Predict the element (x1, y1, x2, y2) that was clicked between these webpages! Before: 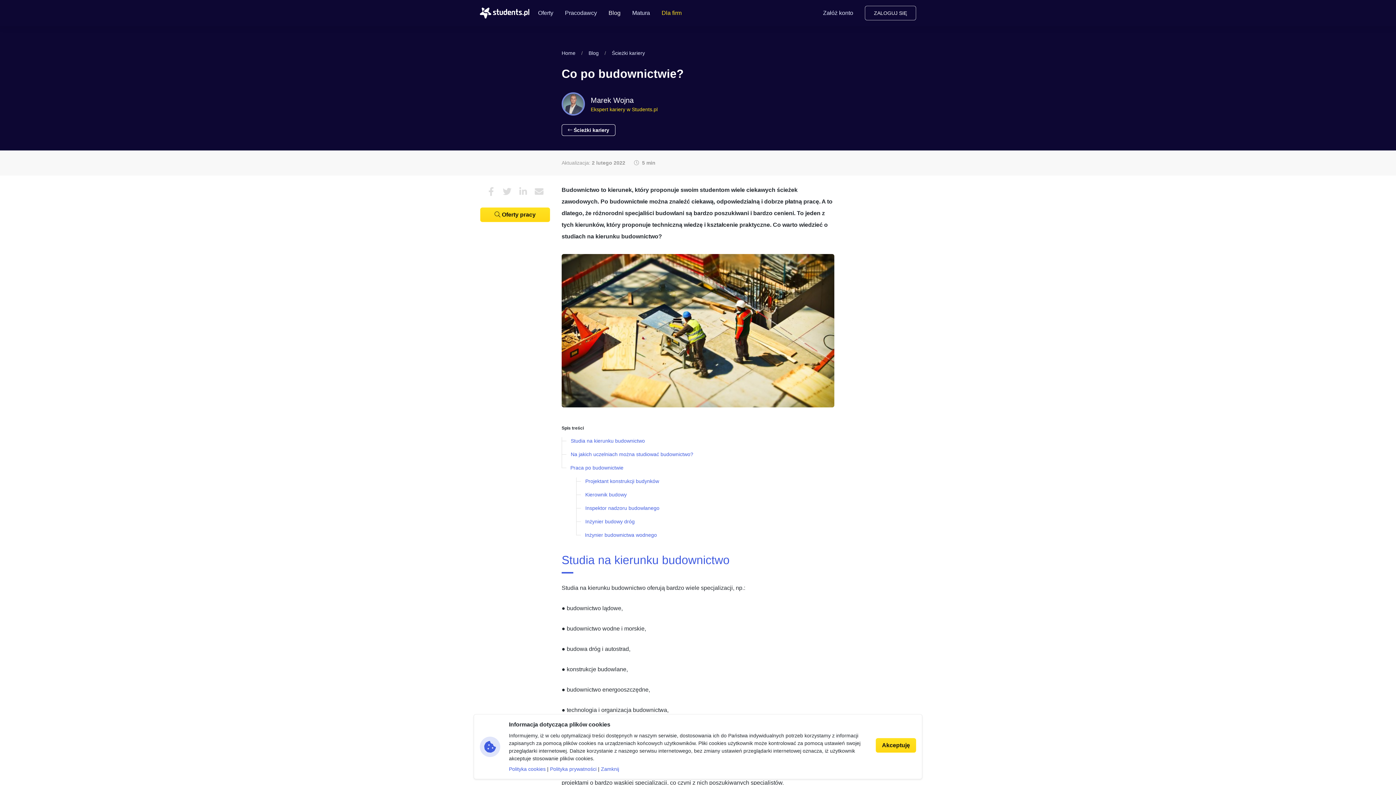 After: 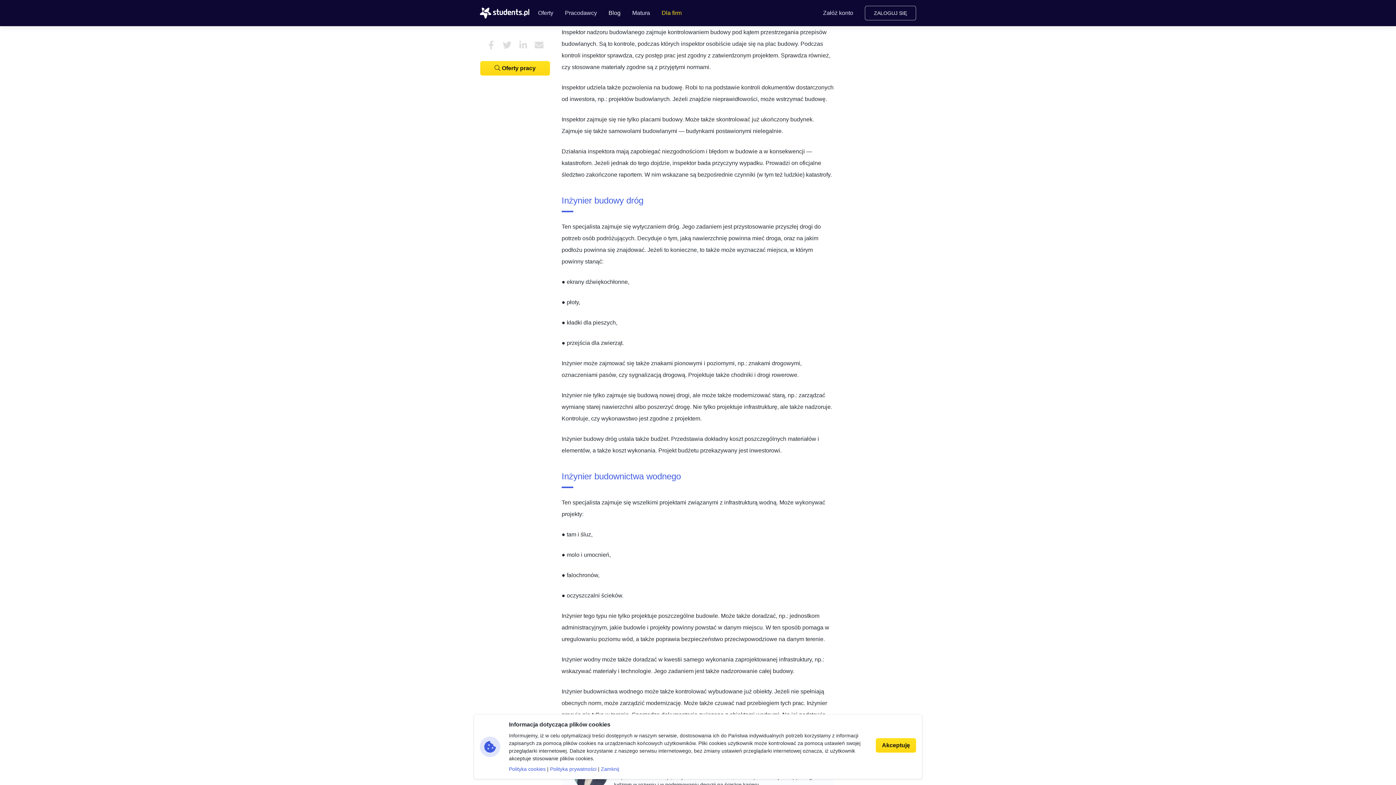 Action: label: Inspektor nadzoru budowlanego bbox: (585, 505, 659, 511)